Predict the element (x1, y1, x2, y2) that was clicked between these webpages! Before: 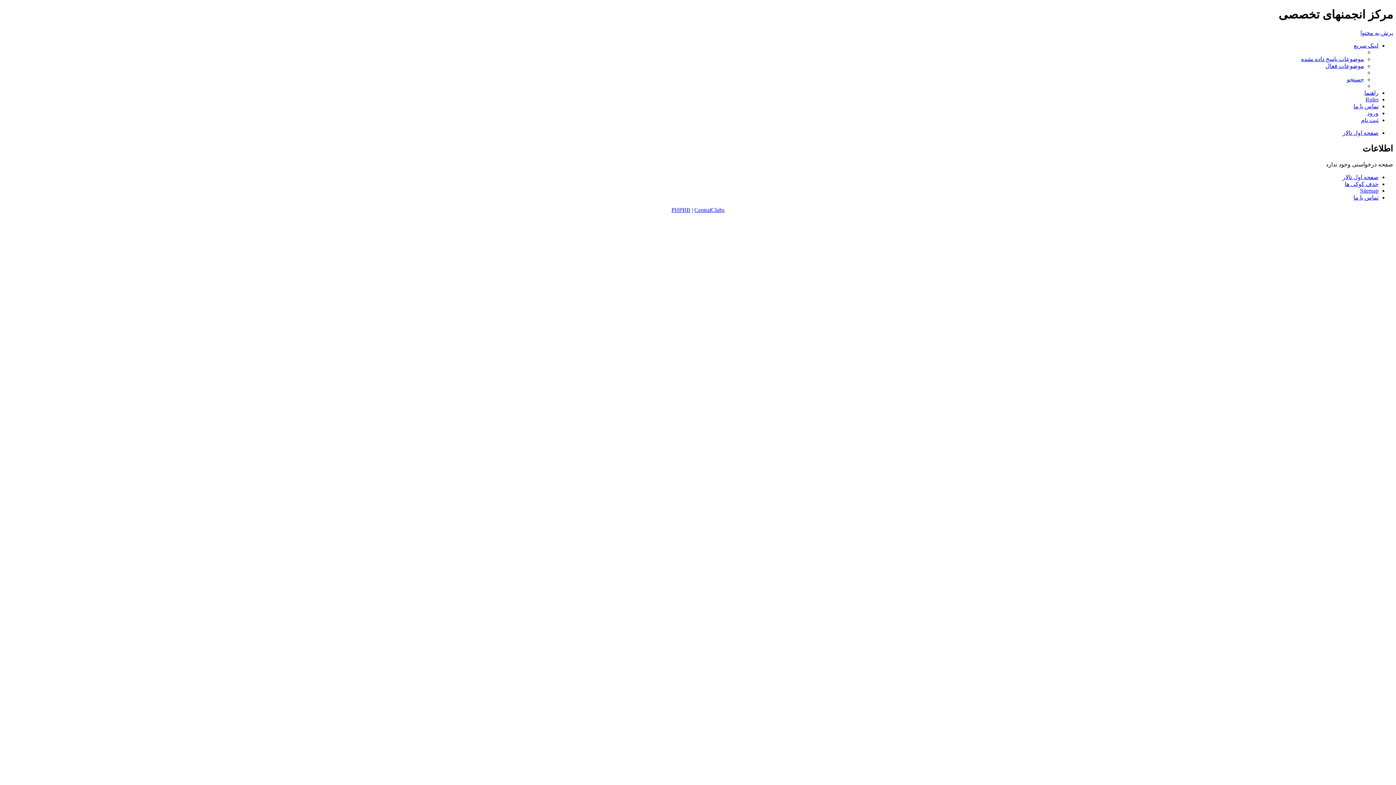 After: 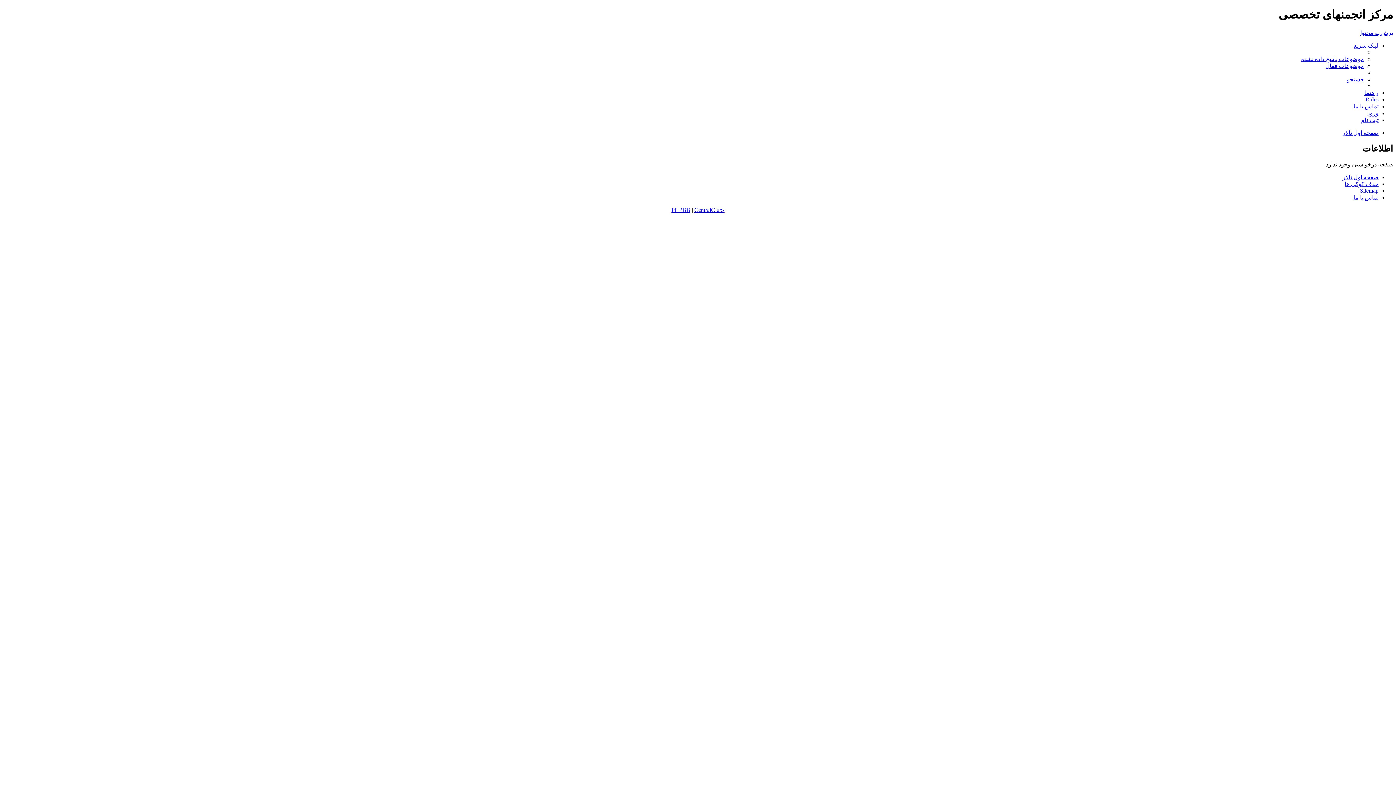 Action: label: پرش به محتوا bbox: (1360, 29, 1393, 35)